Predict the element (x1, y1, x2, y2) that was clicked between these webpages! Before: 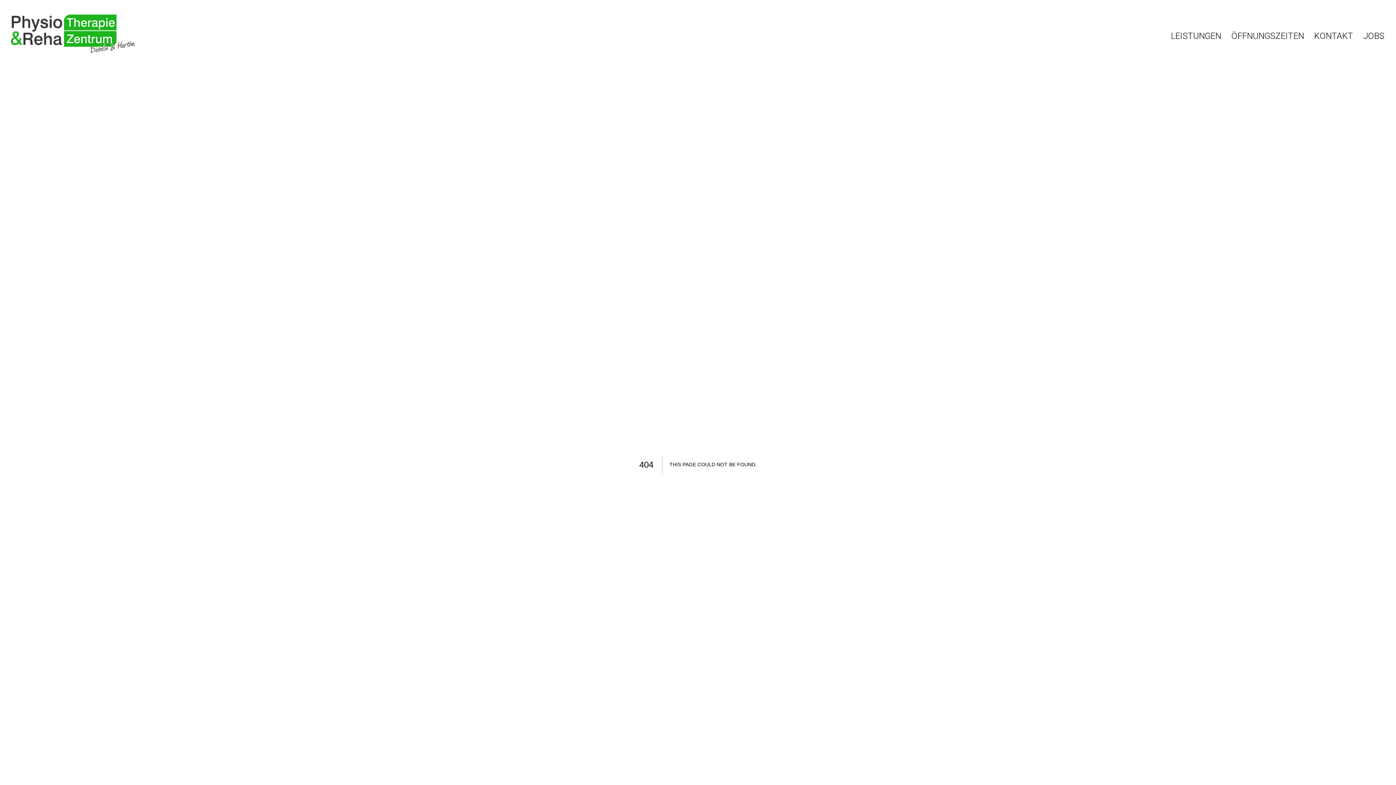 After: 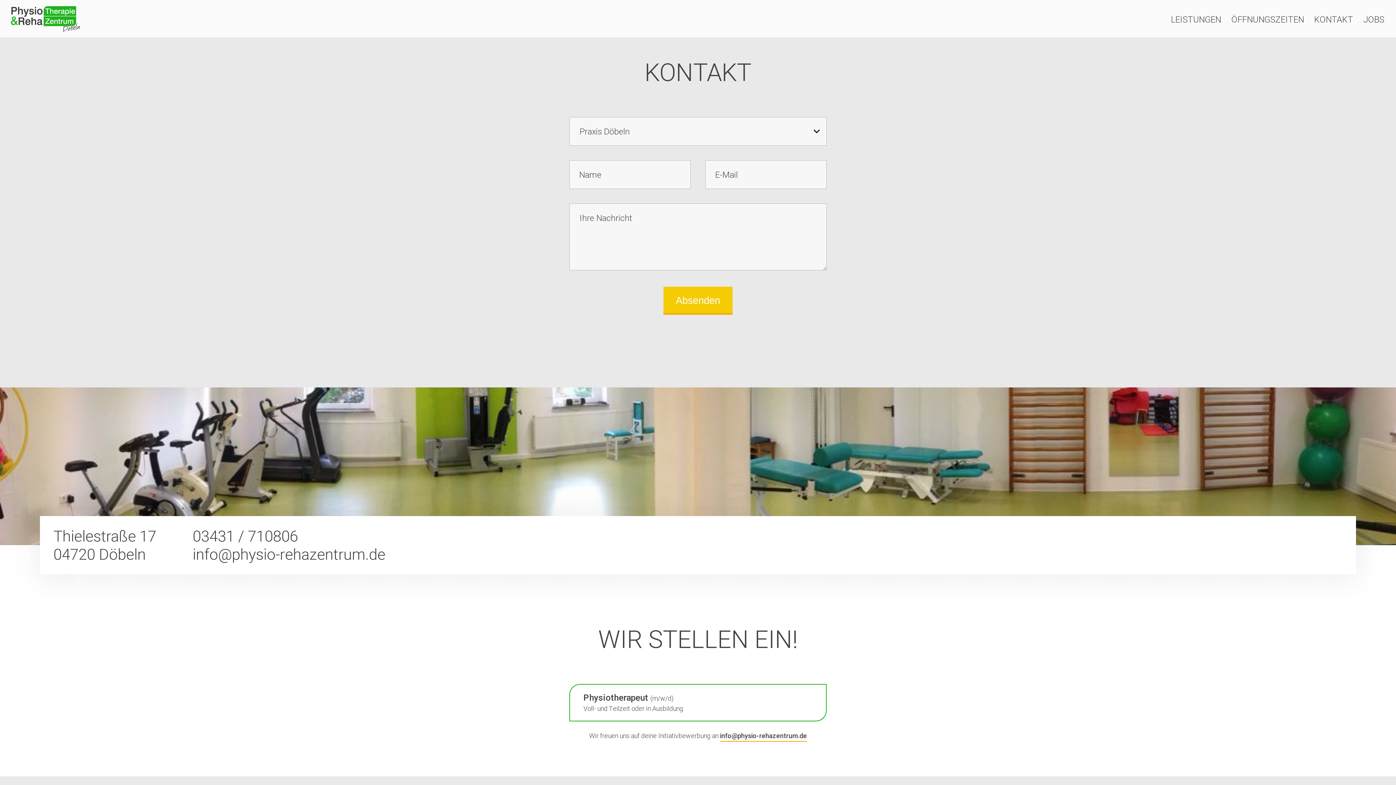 Action: bbox: (1313, 31, 1354, 44) label: KONTAKT